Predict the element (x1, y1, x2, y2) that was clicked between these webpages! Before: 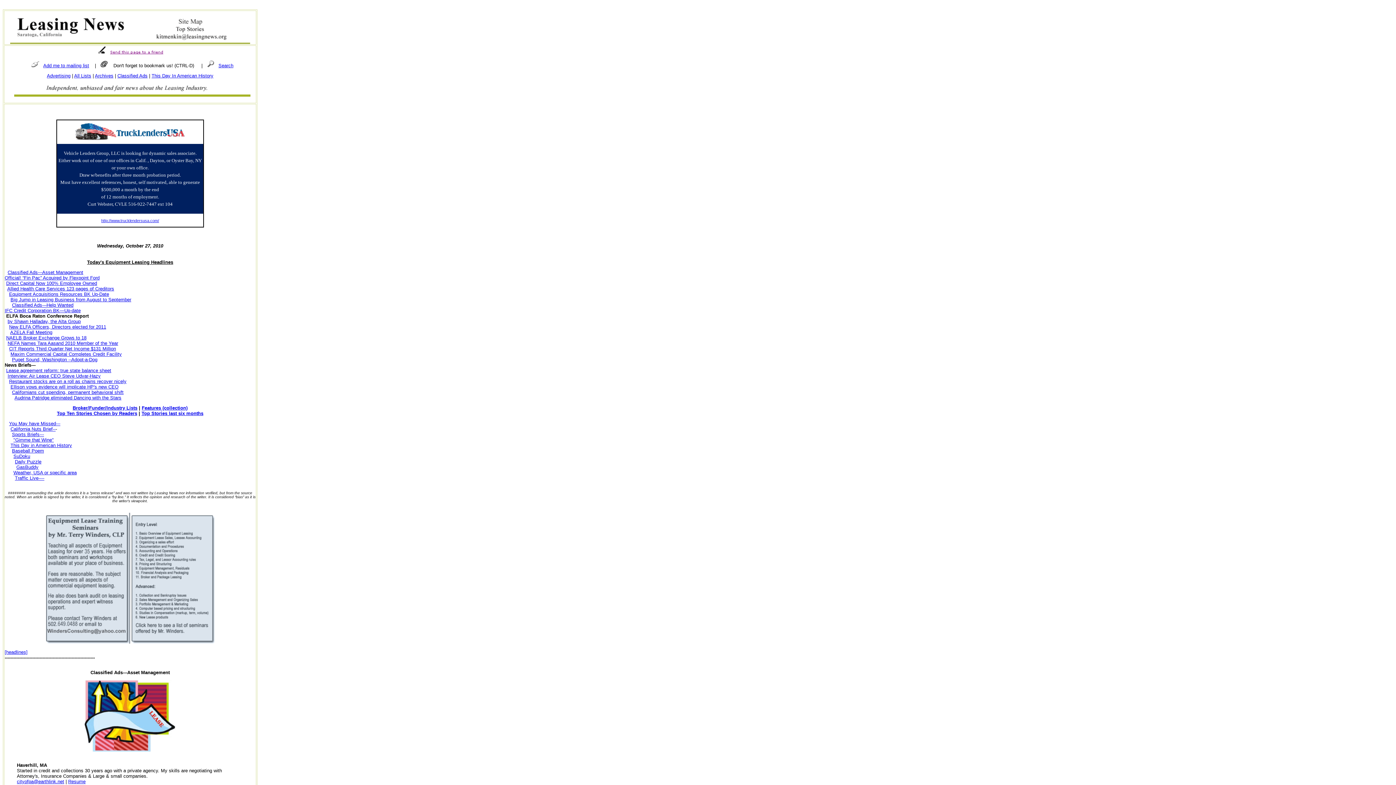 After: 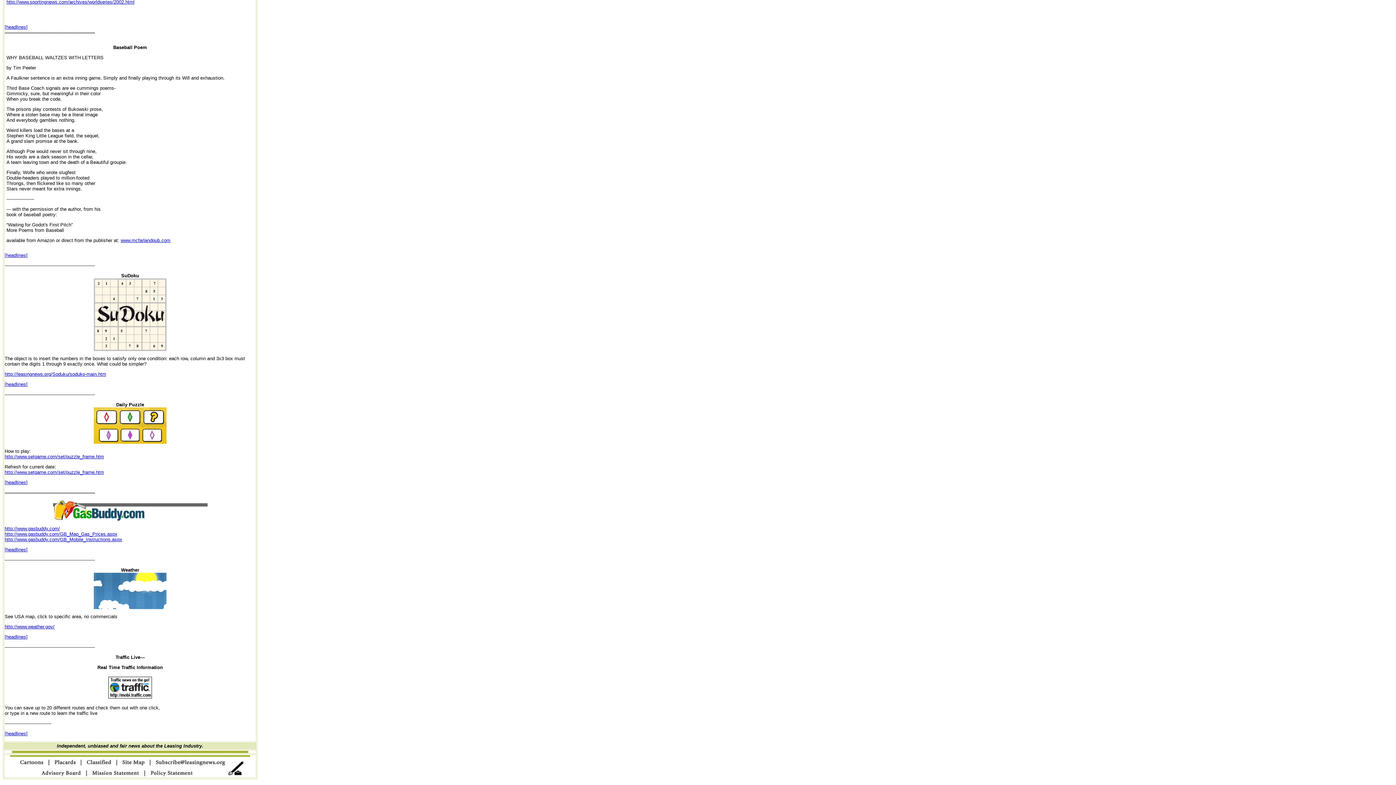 Action: label: GasBuddy bbox: (16, 464, 38, 470)